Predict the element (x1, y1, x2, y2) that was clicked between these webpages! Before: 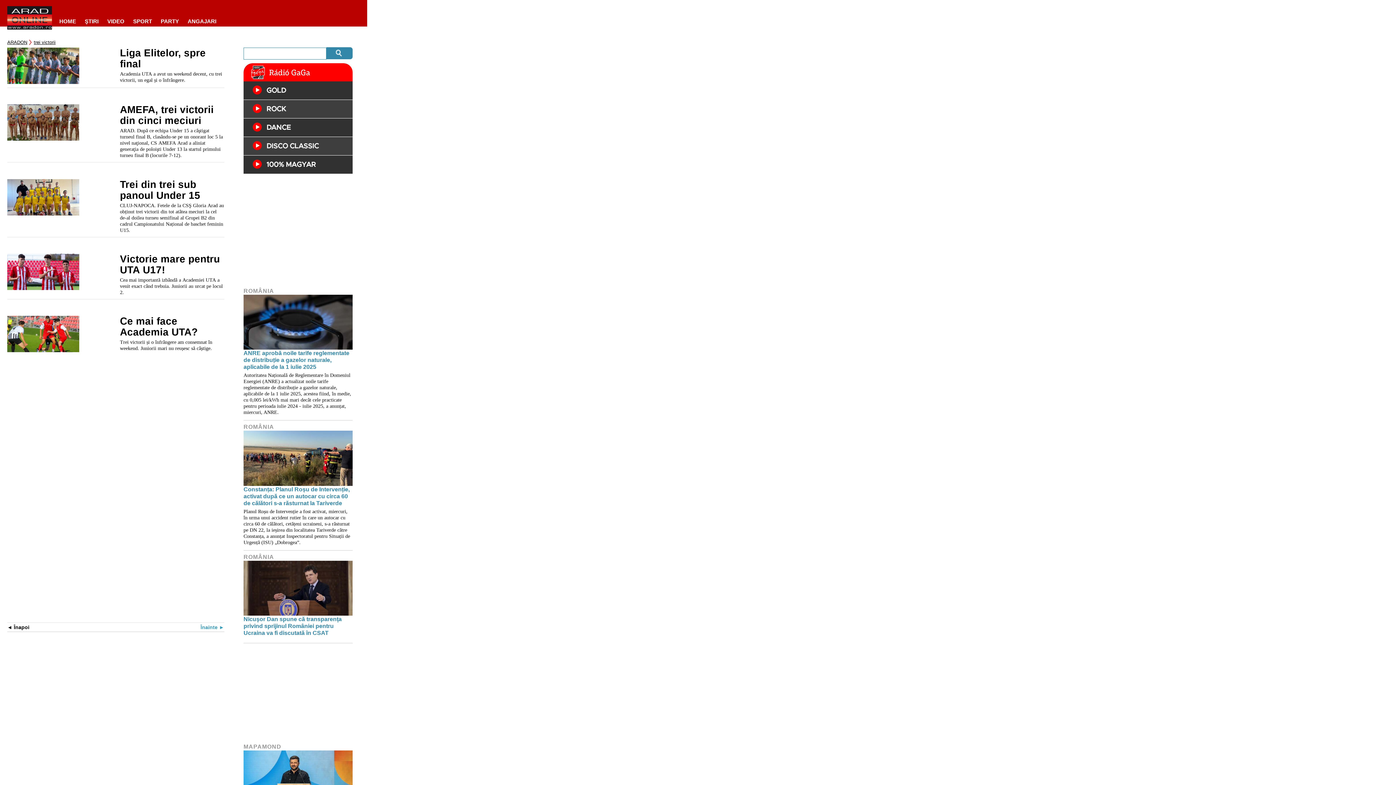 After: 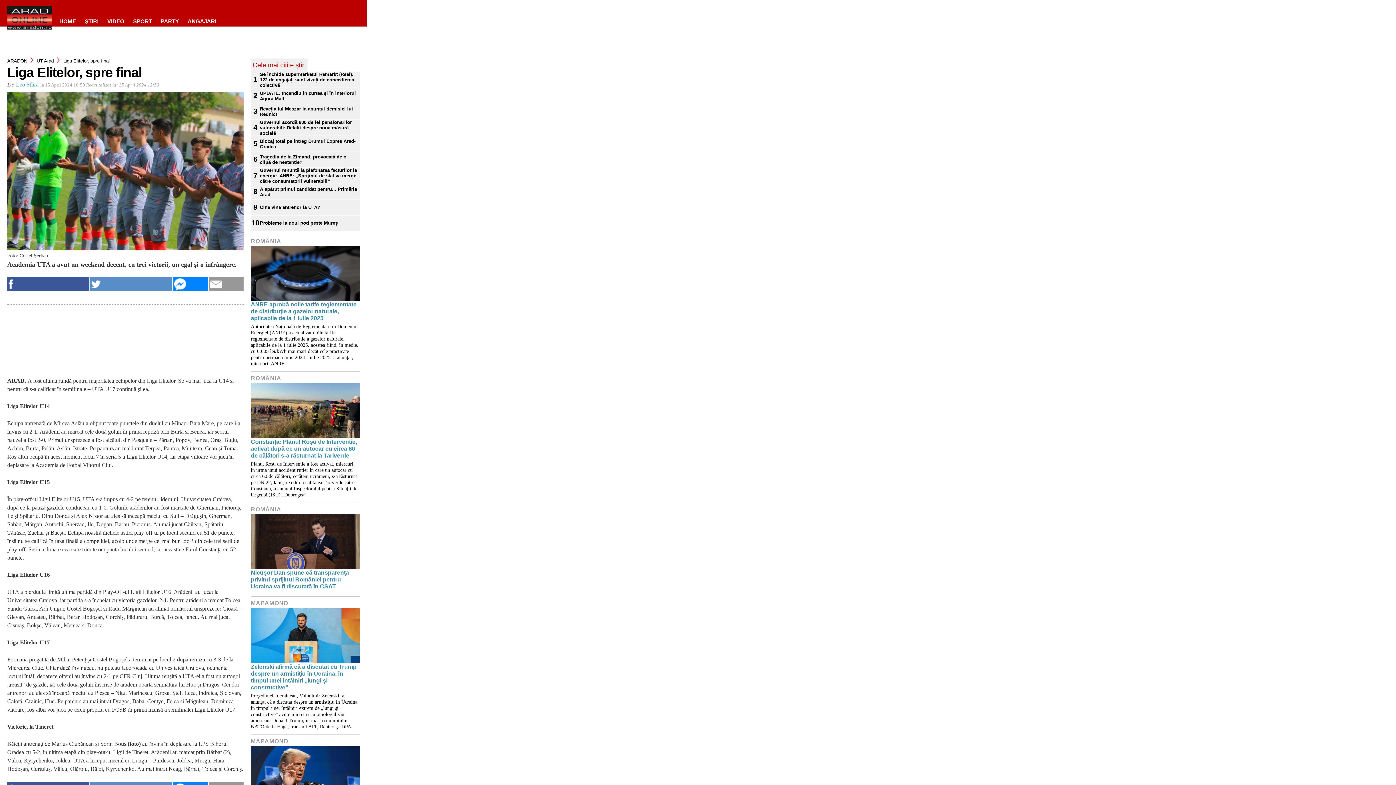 Action: bbox: (7, 47, 116, 84)